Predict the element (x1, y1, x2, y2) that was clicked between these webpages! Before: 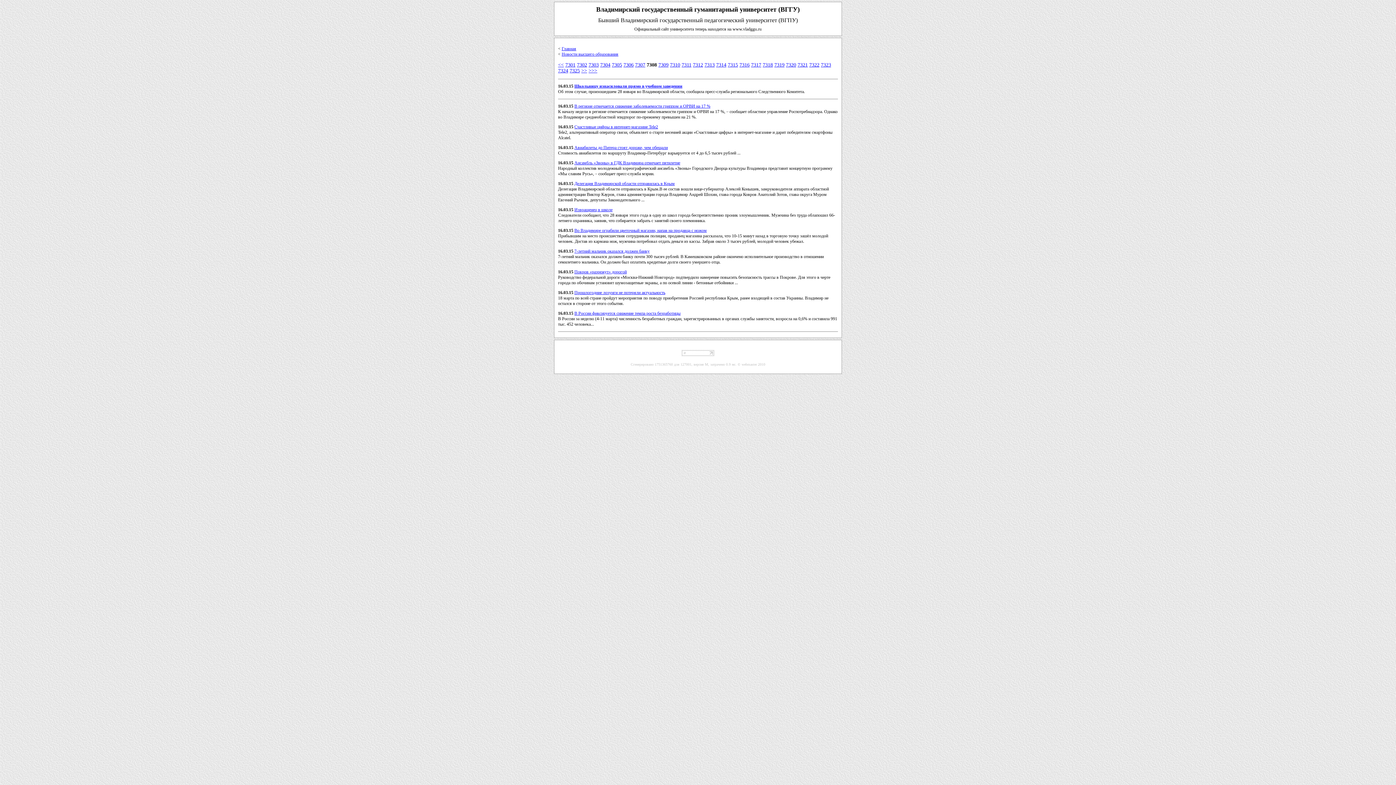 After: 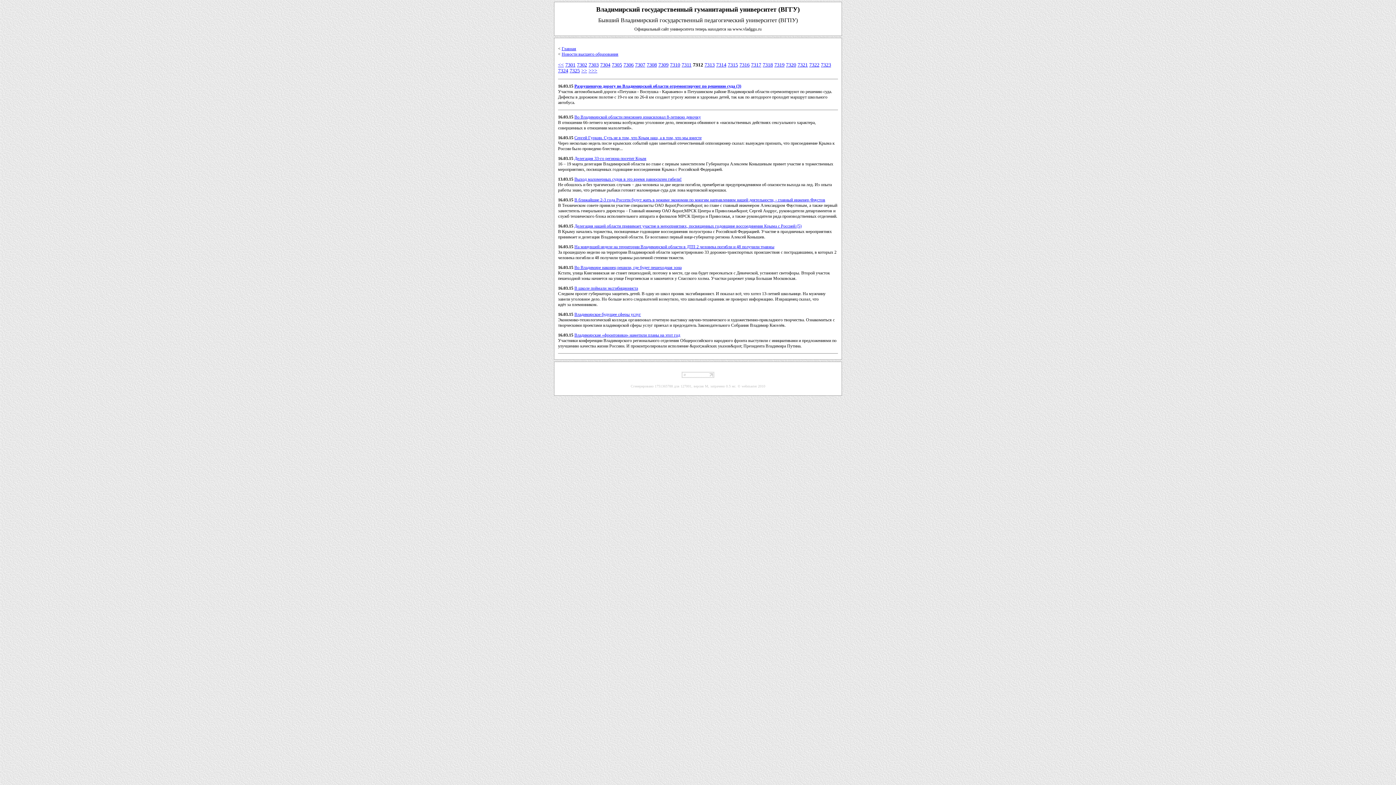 Action: bbox: (693, 62, 703, 67) label: 7312